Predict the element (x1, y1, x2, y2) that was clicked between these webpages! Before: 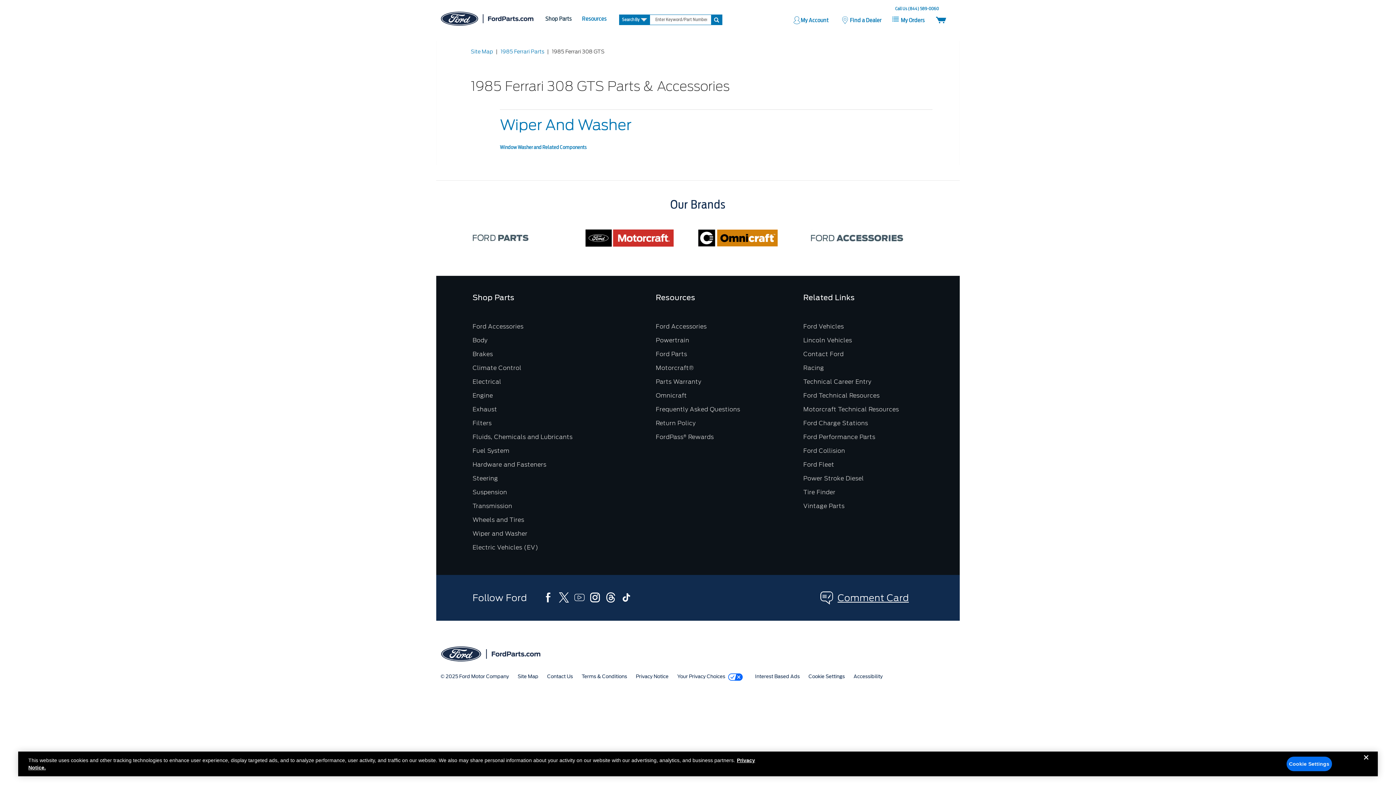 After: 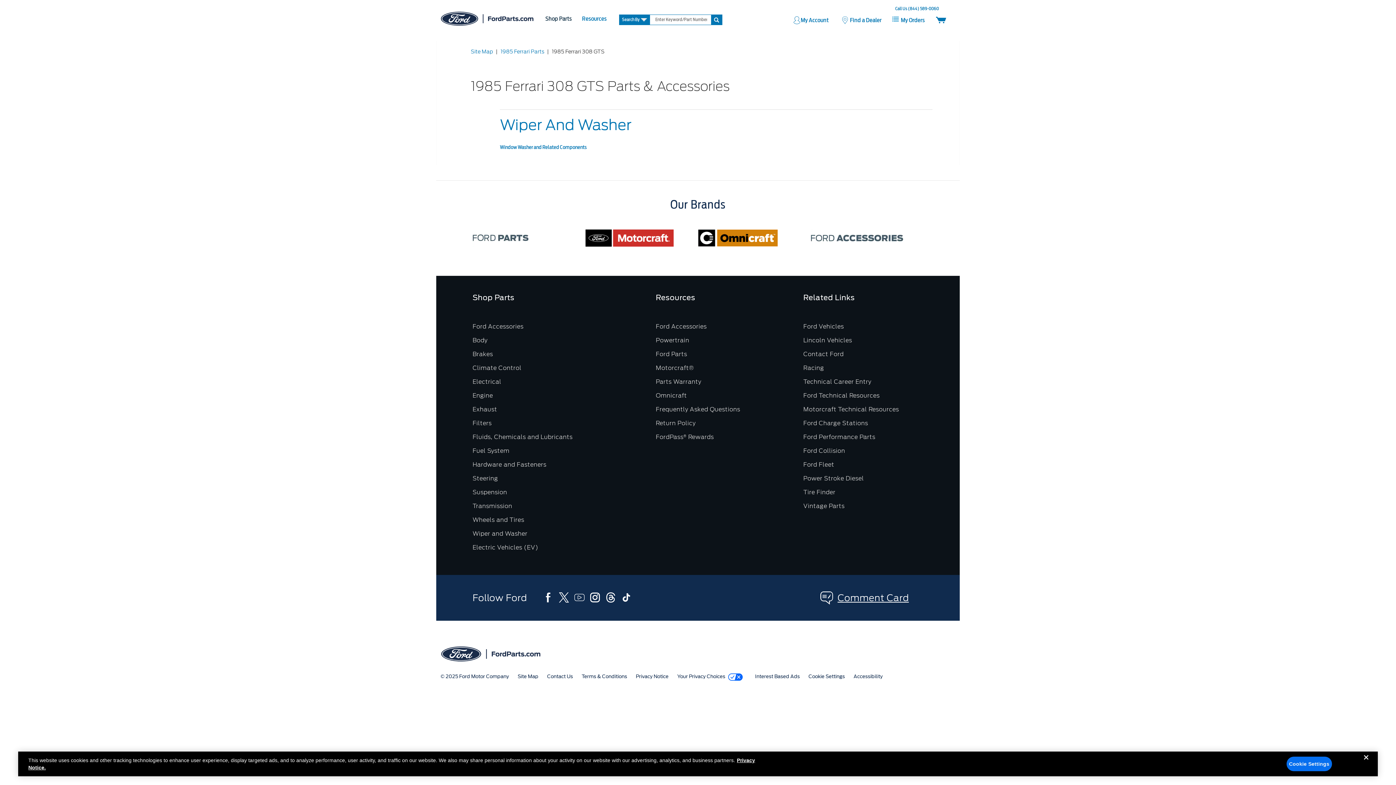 Action: label: Racing bbox: (803, 364, 824, 371)